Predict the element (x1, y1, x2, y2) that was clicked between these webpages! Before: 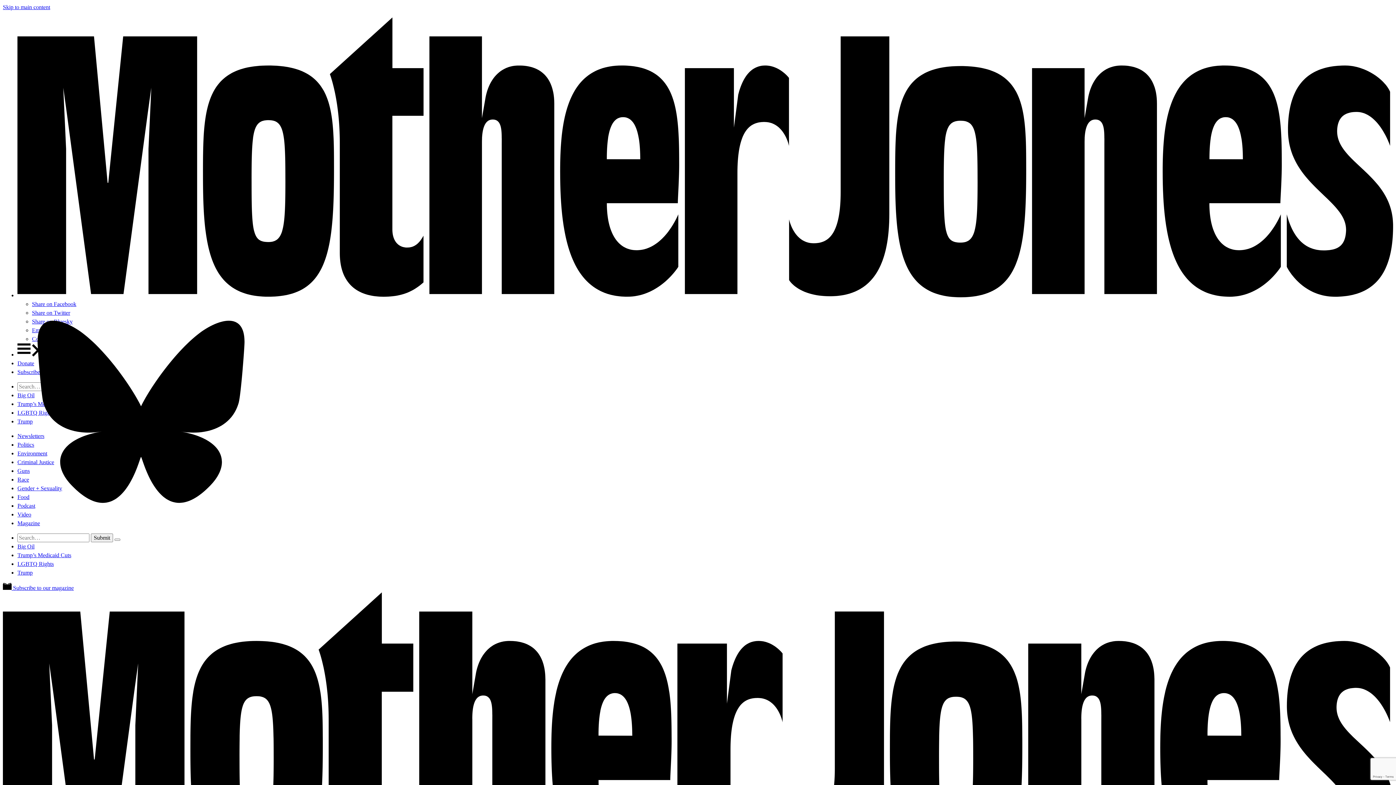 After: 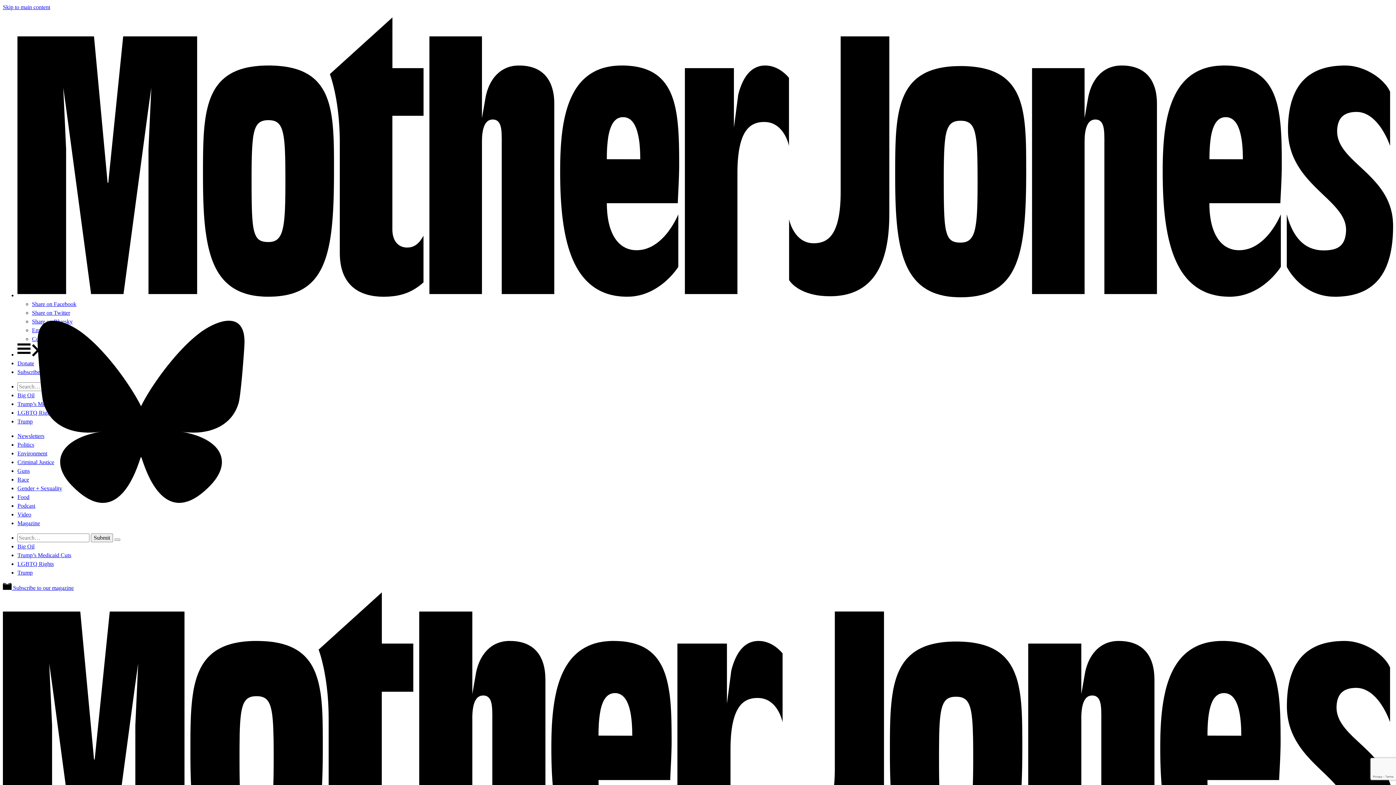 Action: label: Donate bbox: (17, 360, 34, 366)